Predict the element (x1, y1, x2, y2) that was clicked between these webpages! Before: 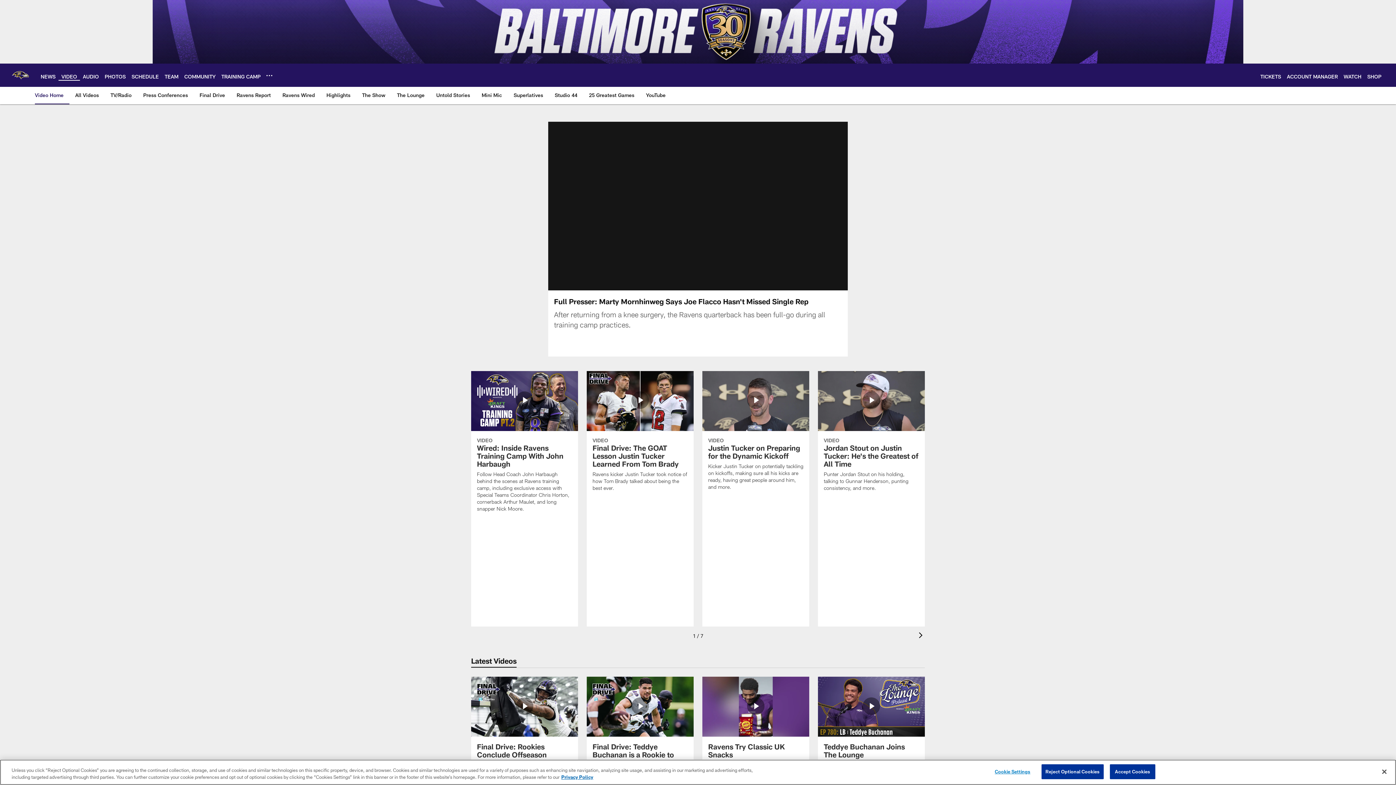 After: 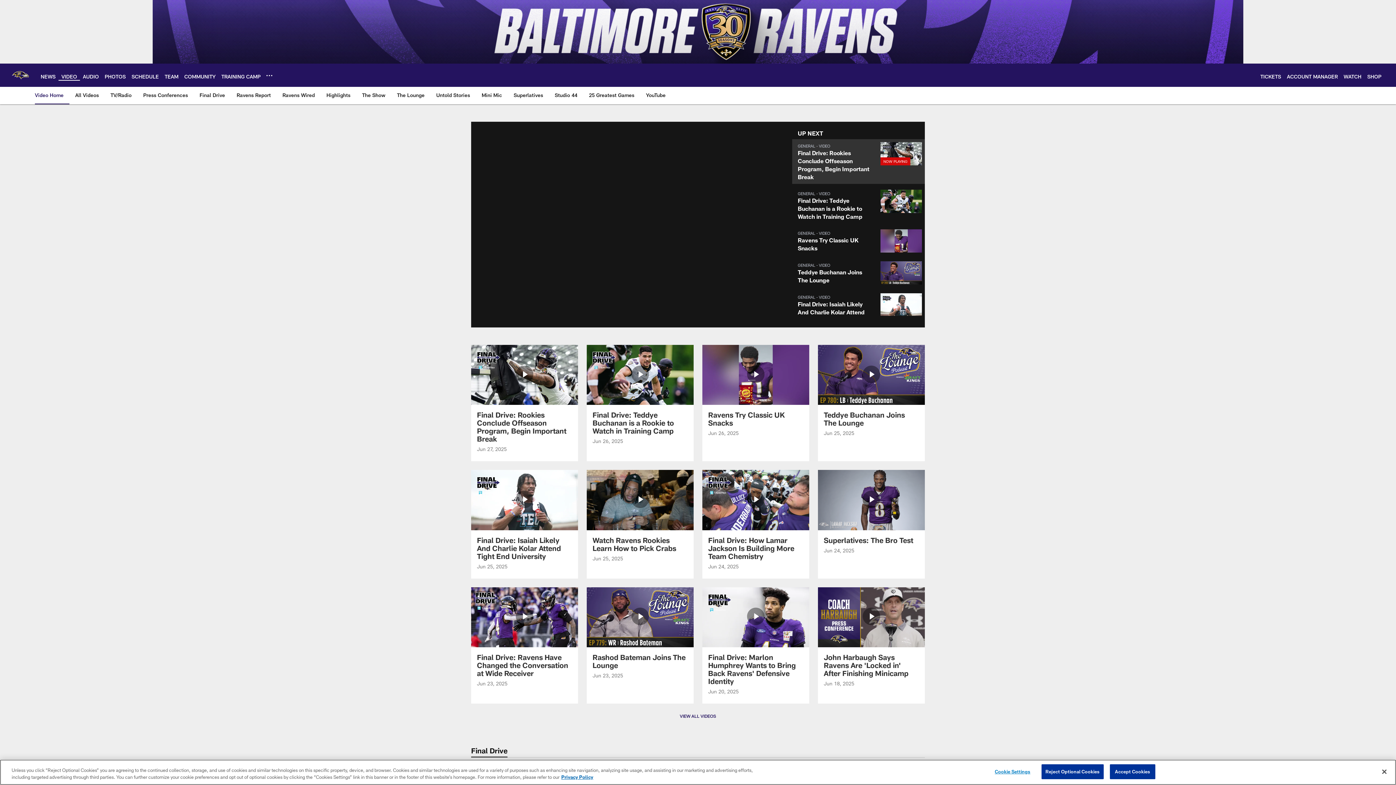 Action: bbox: (61, 73, 77, 79) label: VIDEO